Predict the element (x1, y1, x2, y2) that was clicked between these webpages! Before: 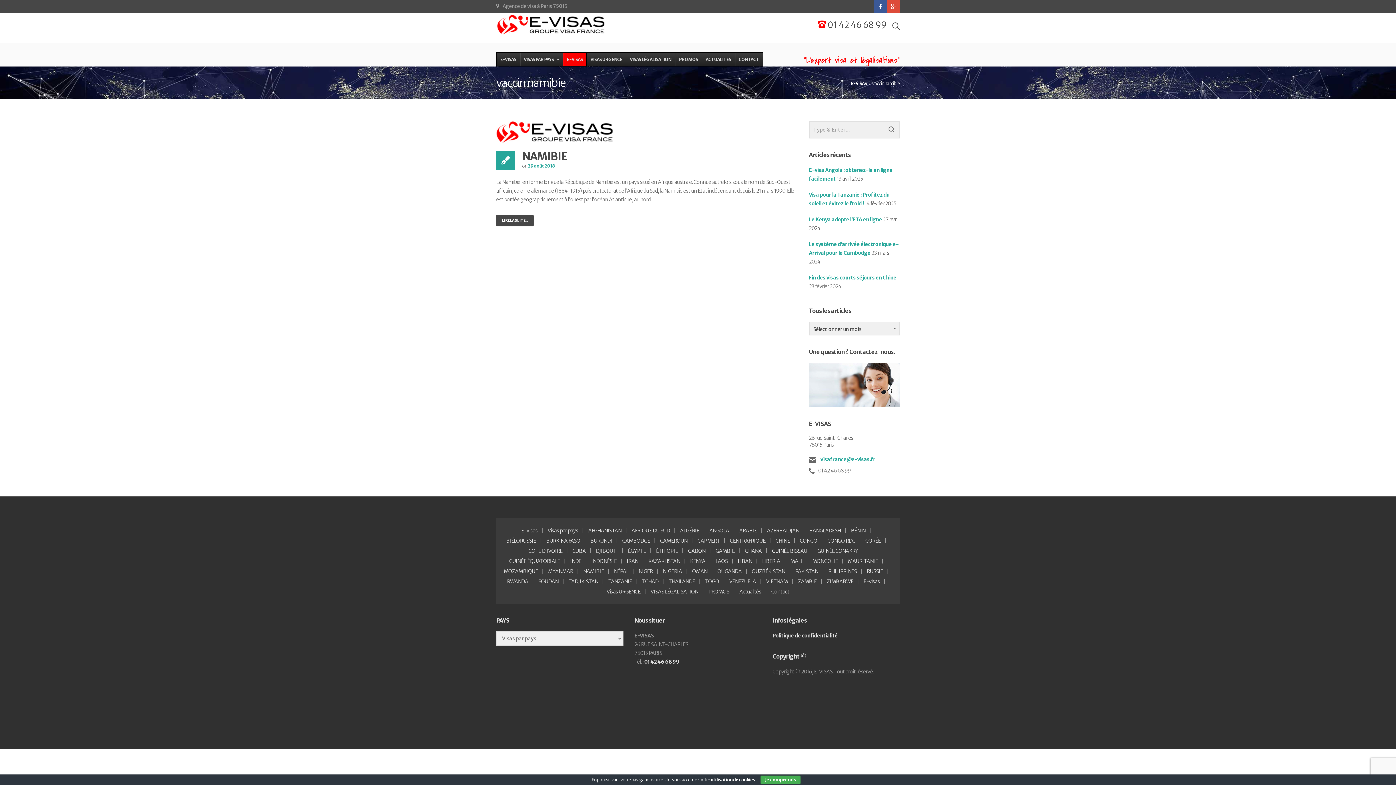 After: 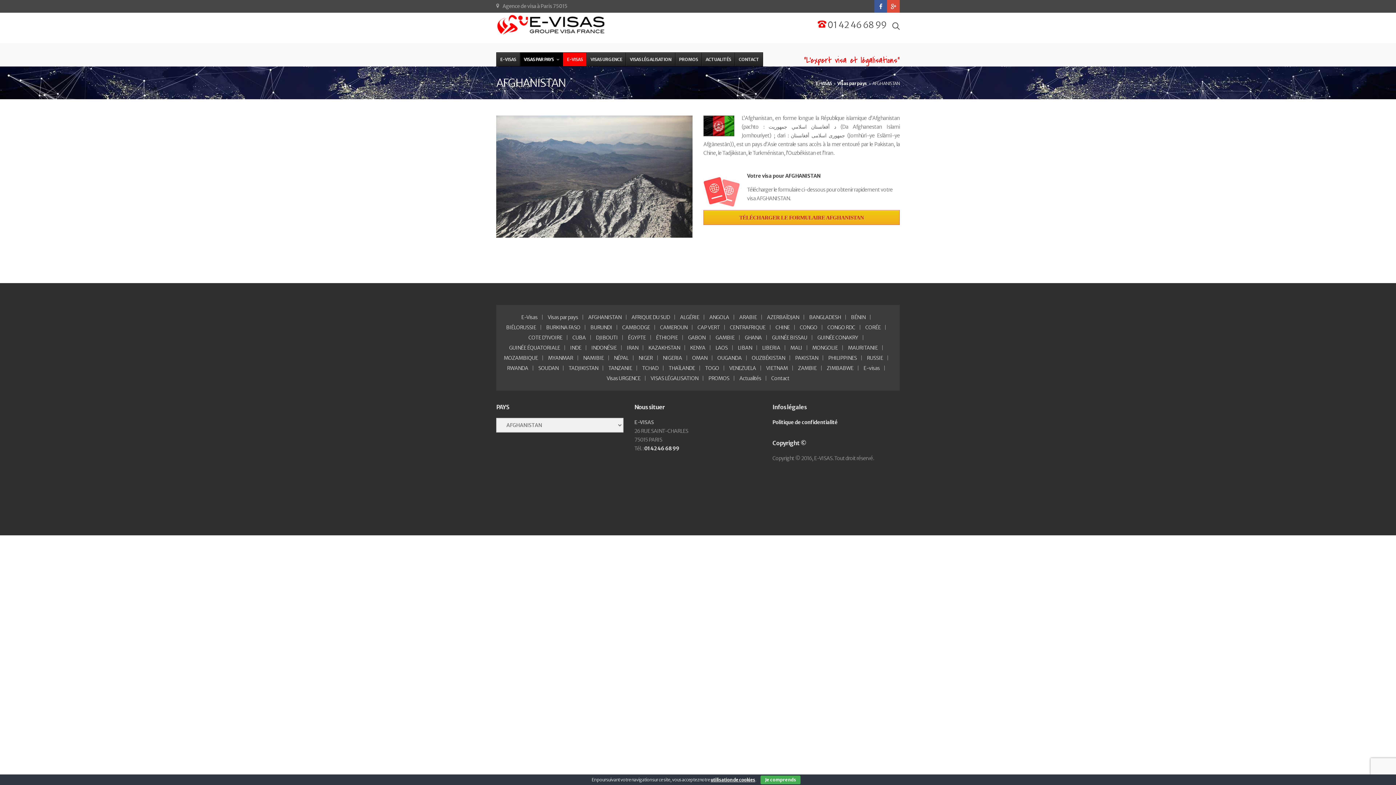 Action: bbox: (588, 527, 621, 534) label: AFGHANISTAN